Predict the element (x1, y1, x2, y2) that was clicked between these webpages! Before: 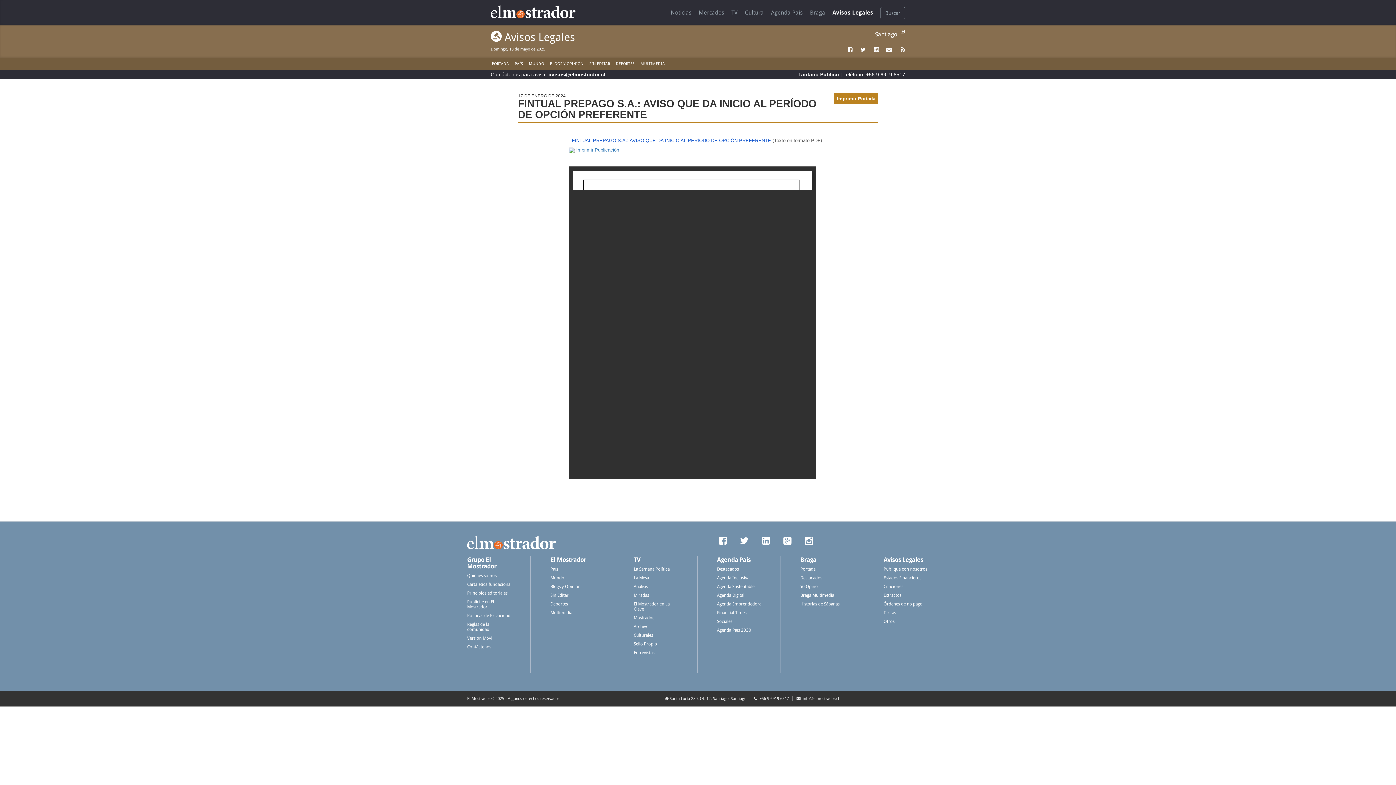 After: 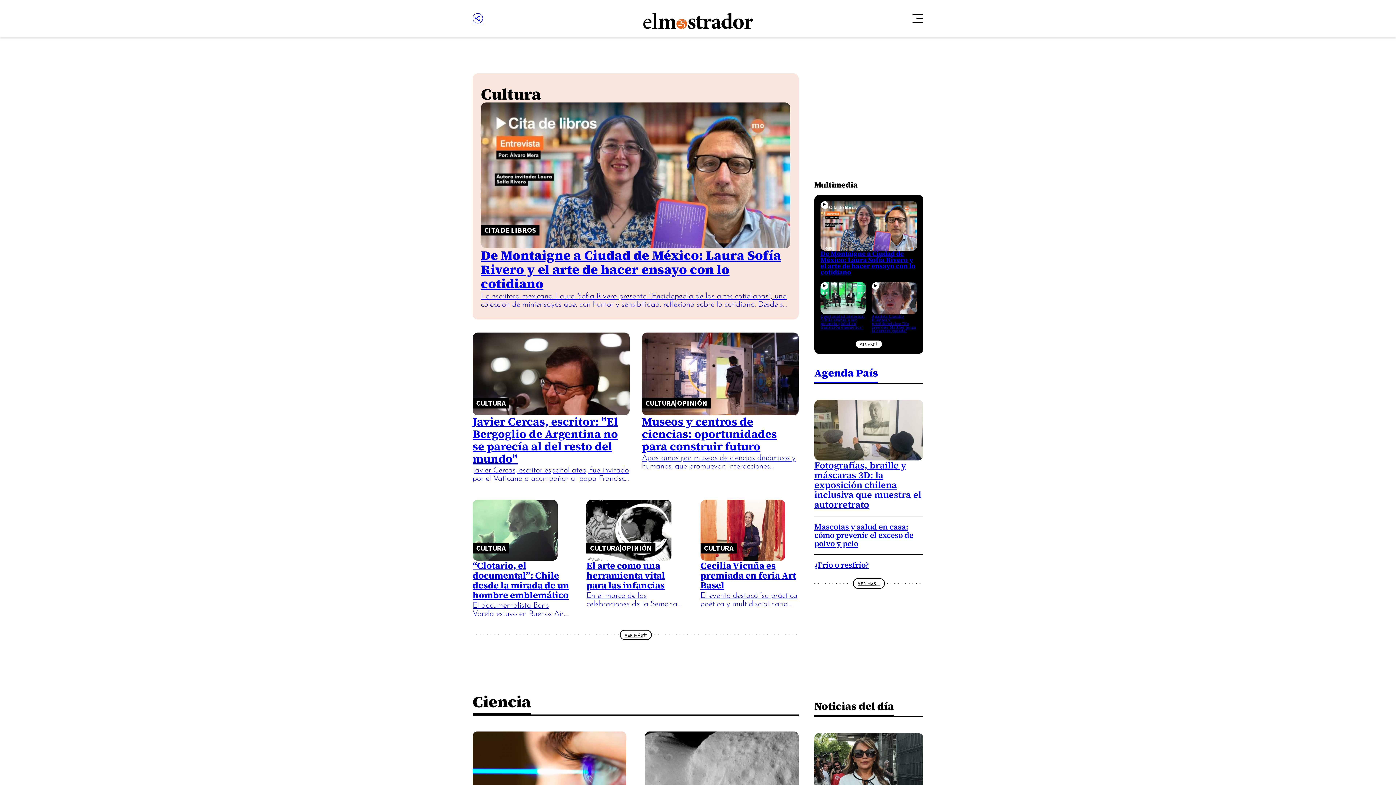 Action: bbox: (741, 5, 767, 20) label: Cultura